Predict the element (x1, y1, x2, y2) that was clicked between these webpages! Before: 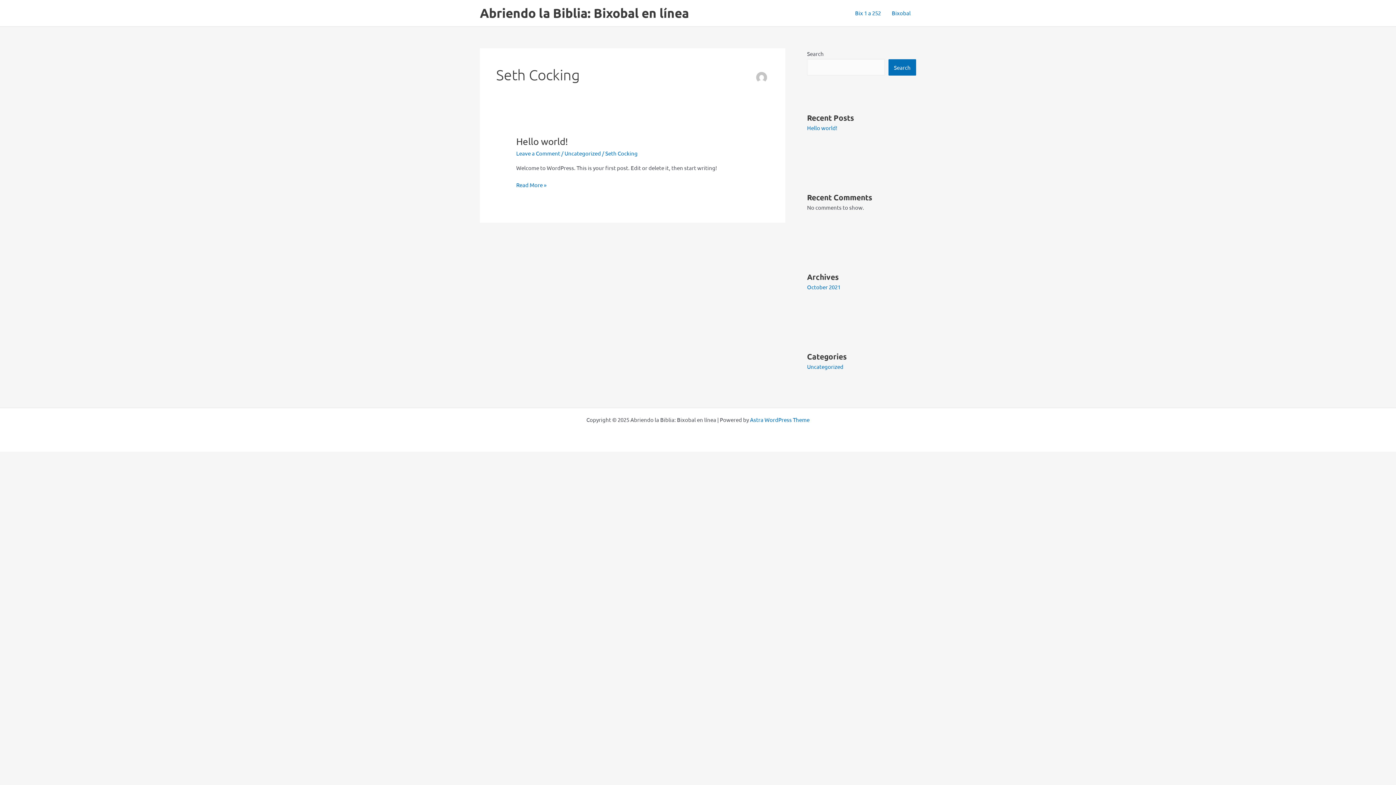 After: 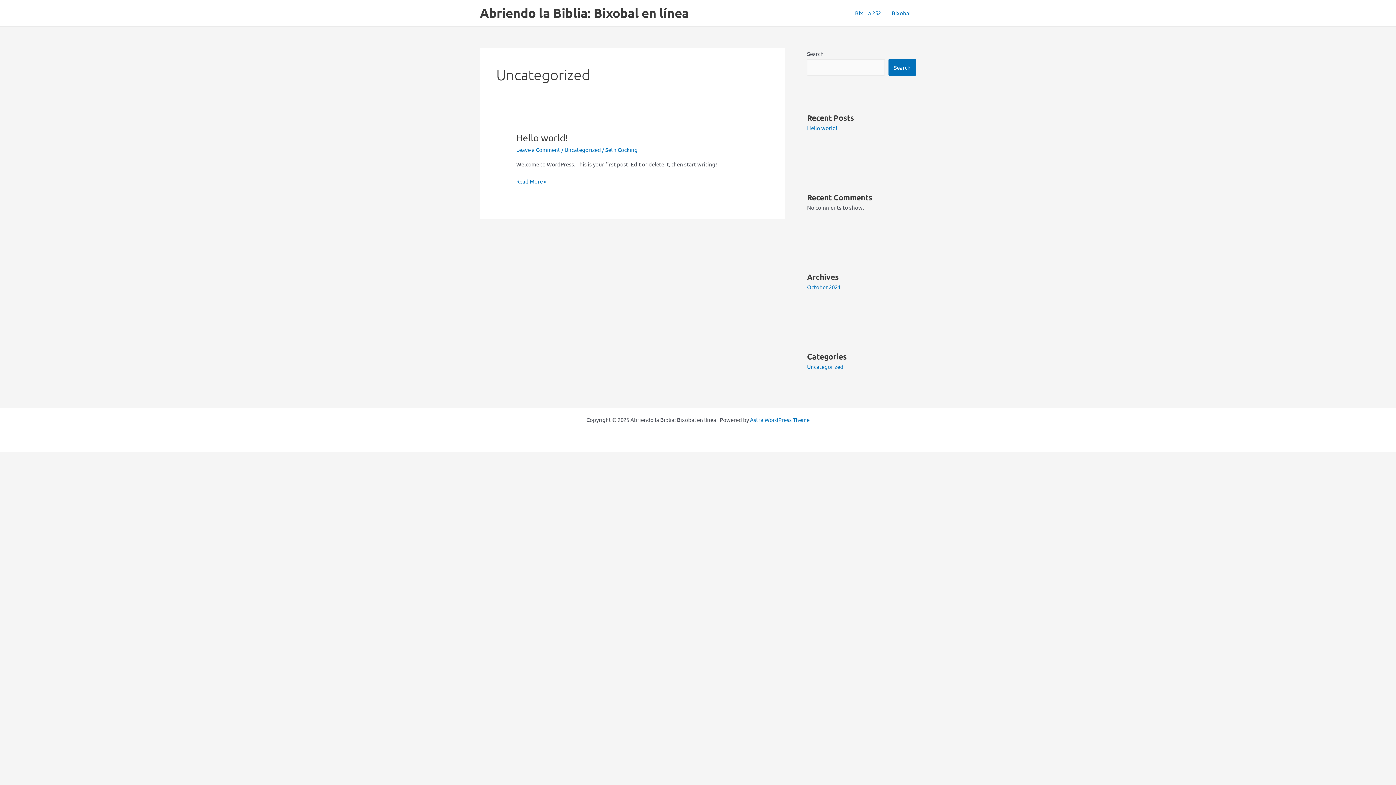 Action: label: Uncategorized bbox: (564, 149, 601, 156)